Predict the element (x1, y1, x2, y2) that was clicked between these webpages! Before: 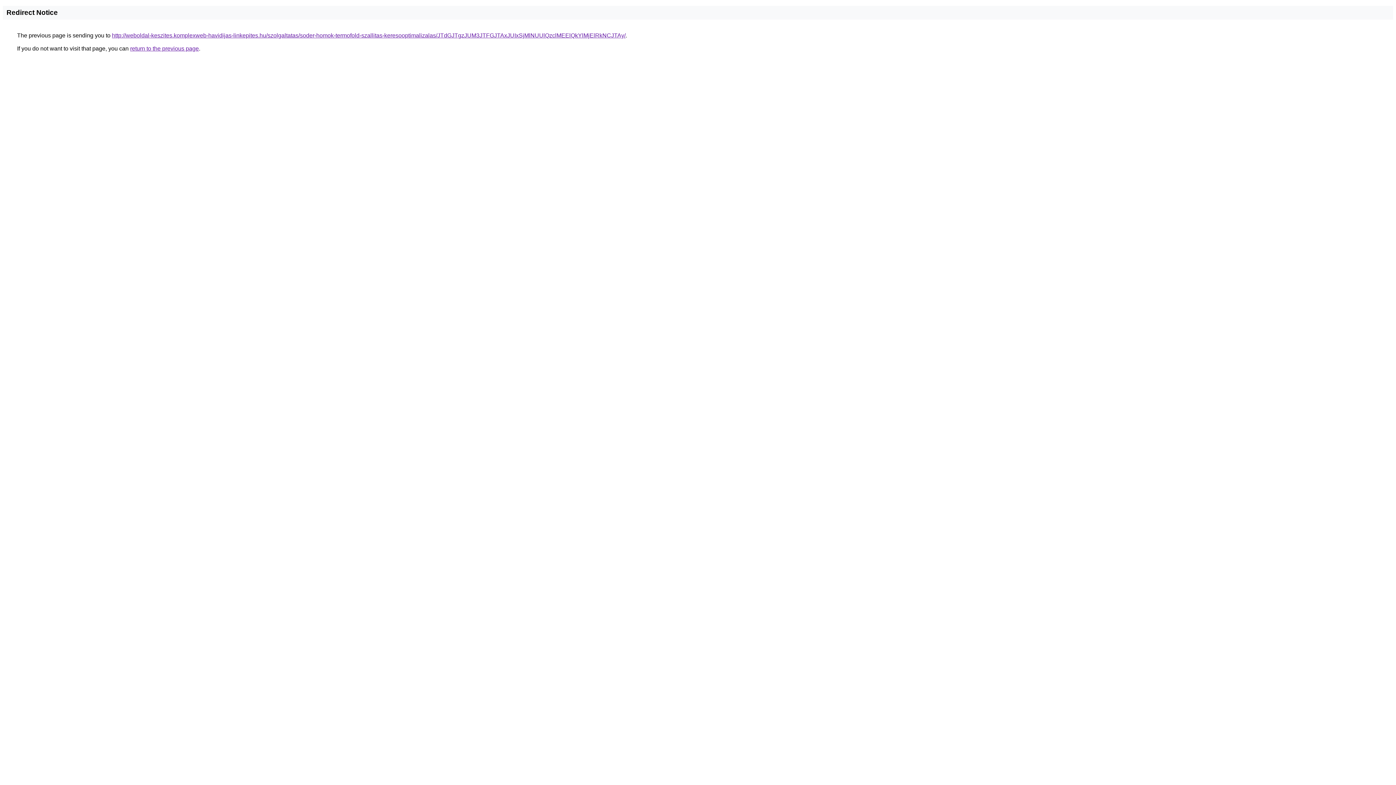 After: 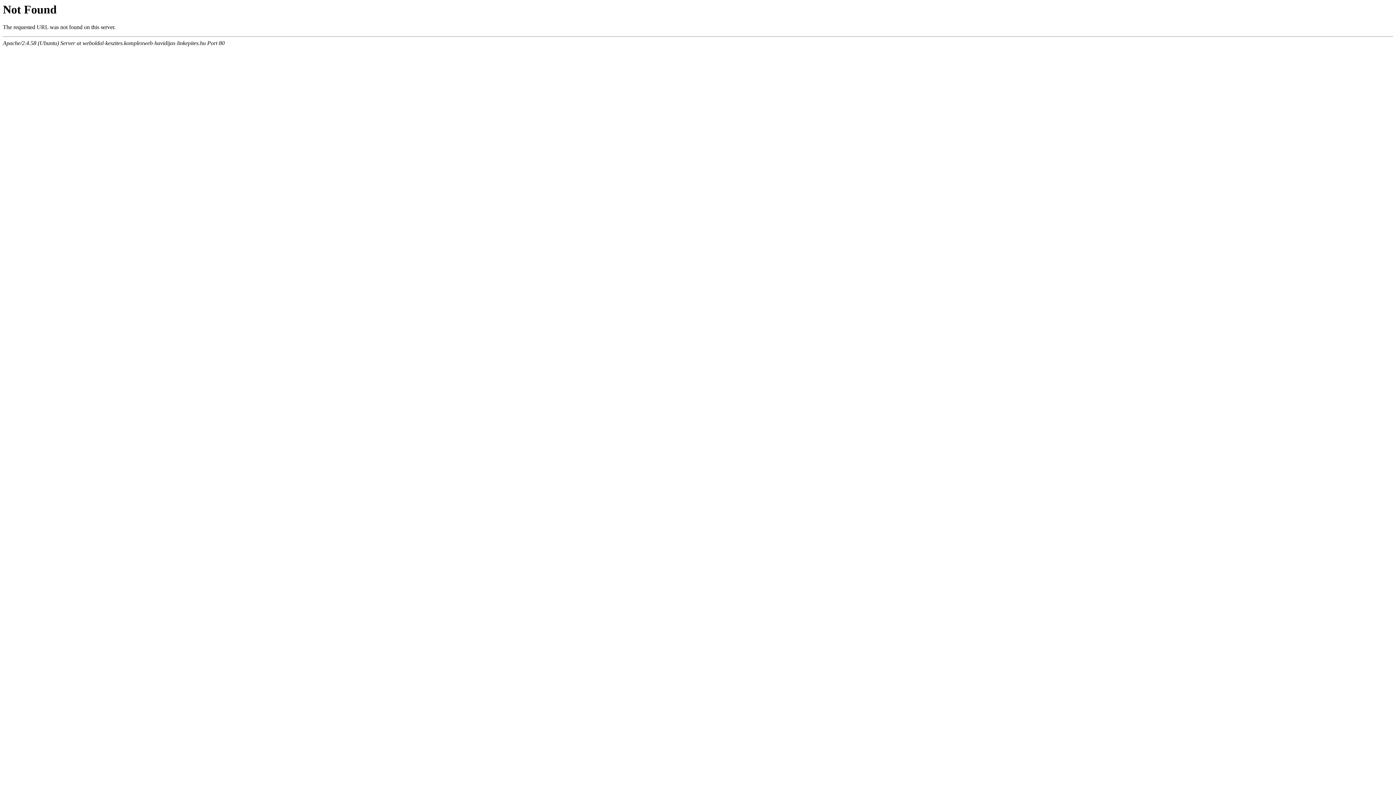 Action: label: http://weboldal-keszites.komplexweb-havidijas-linkepites.hu/szolgaltatas/soder-homok-termofold-szallitas-keresooptimalizalas/JTdGJTgzJUM3JTFGJTAxJUIxSjMlNUUlQzclMEElQkYlMjElRkNCJTAy/ bbox: (112, 32, 625, 38)